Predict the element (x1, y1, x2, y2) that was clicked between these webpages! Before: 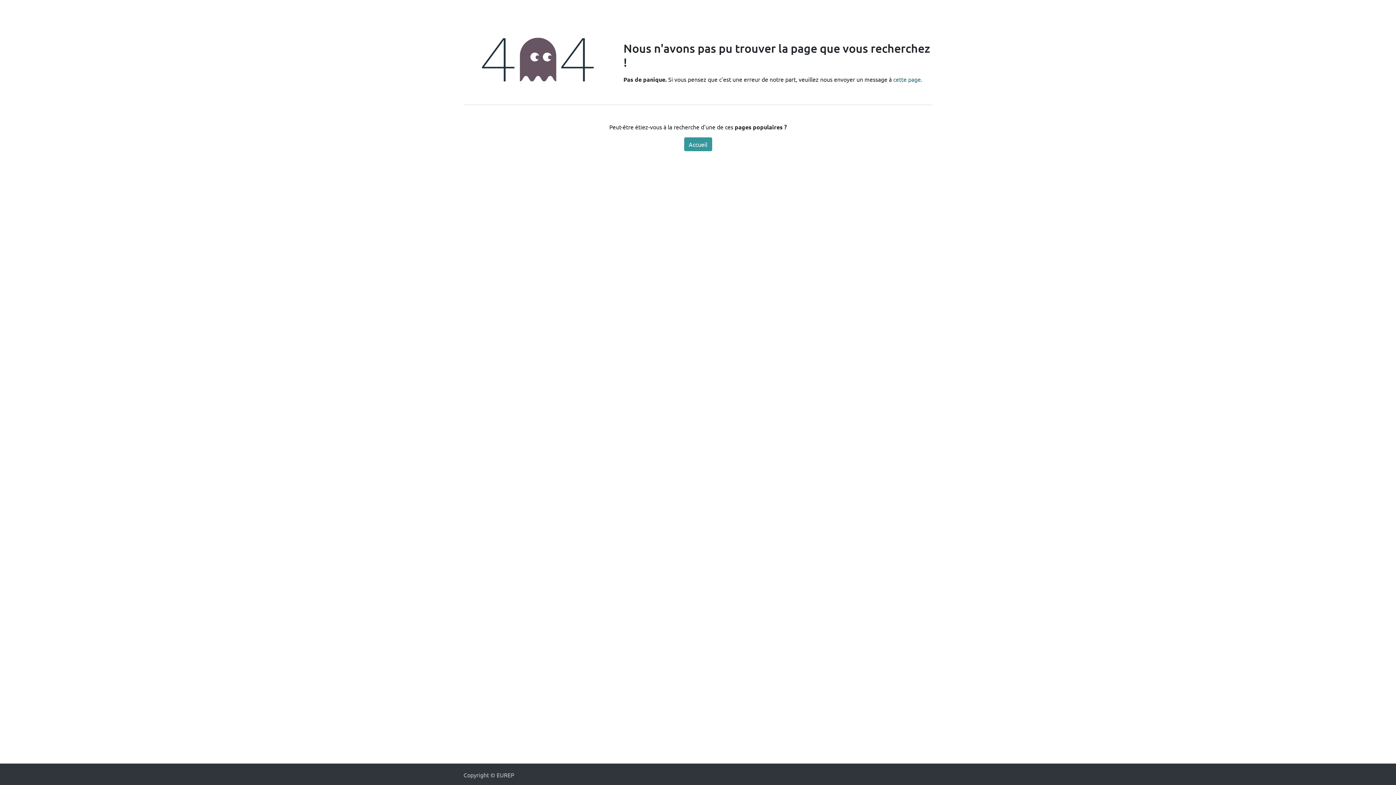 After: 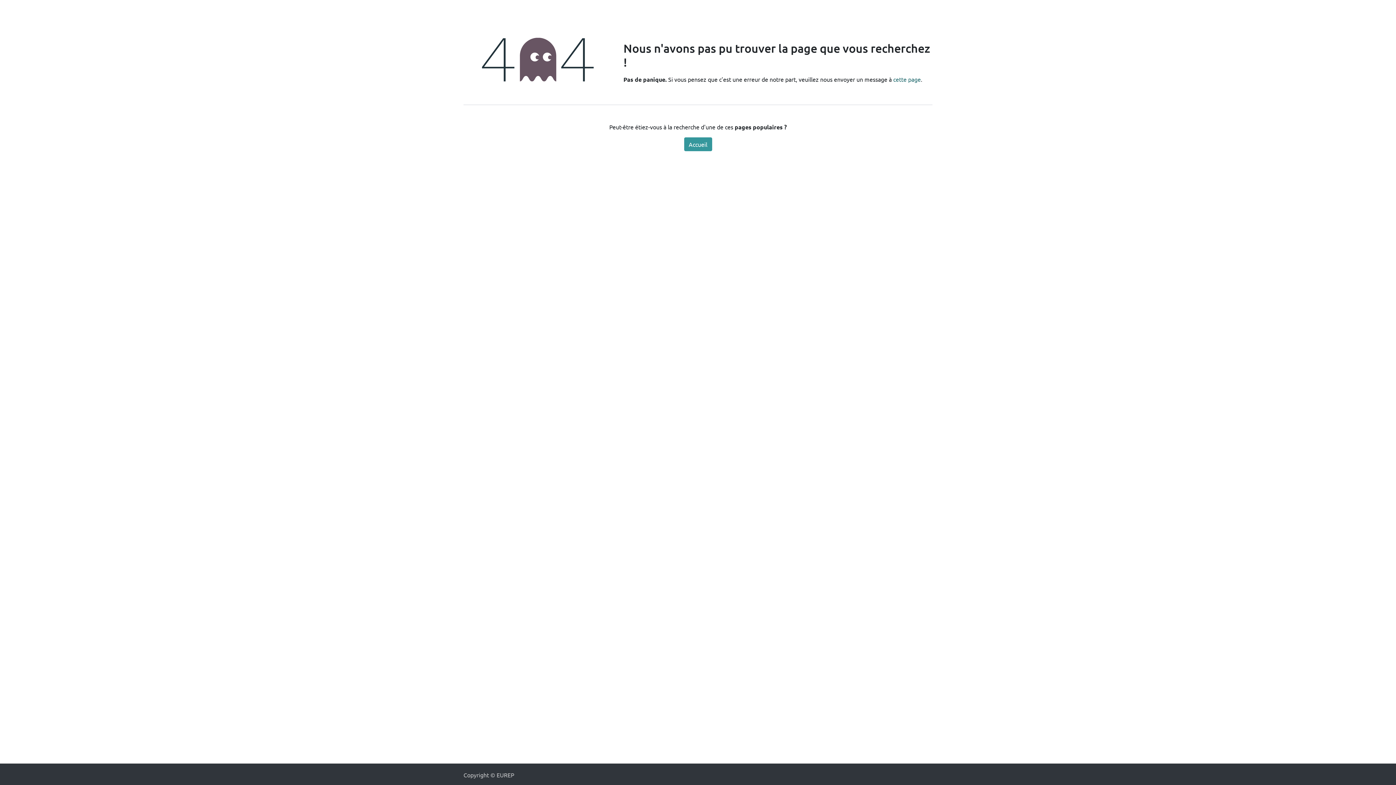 Action: label: cette page bbox: (893, 75, 921, 82)